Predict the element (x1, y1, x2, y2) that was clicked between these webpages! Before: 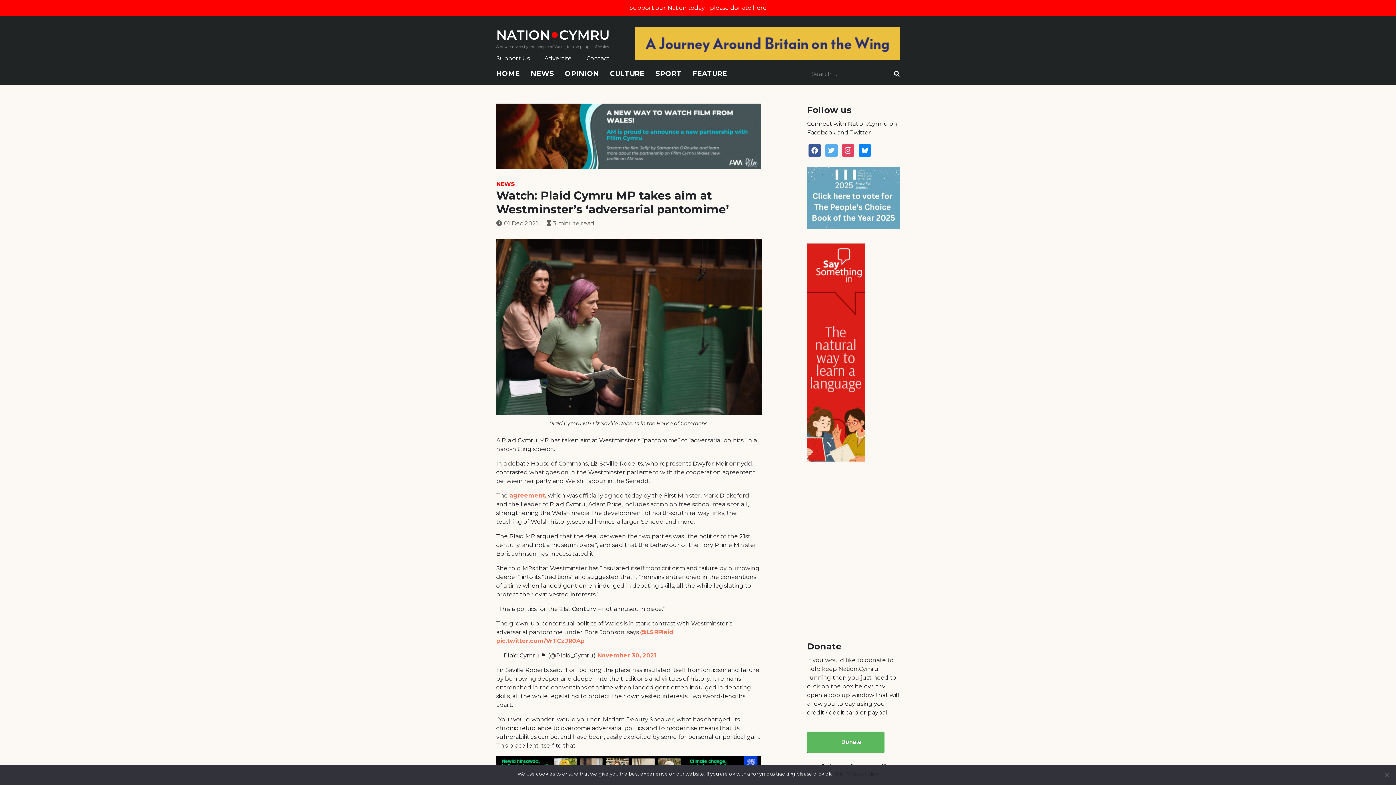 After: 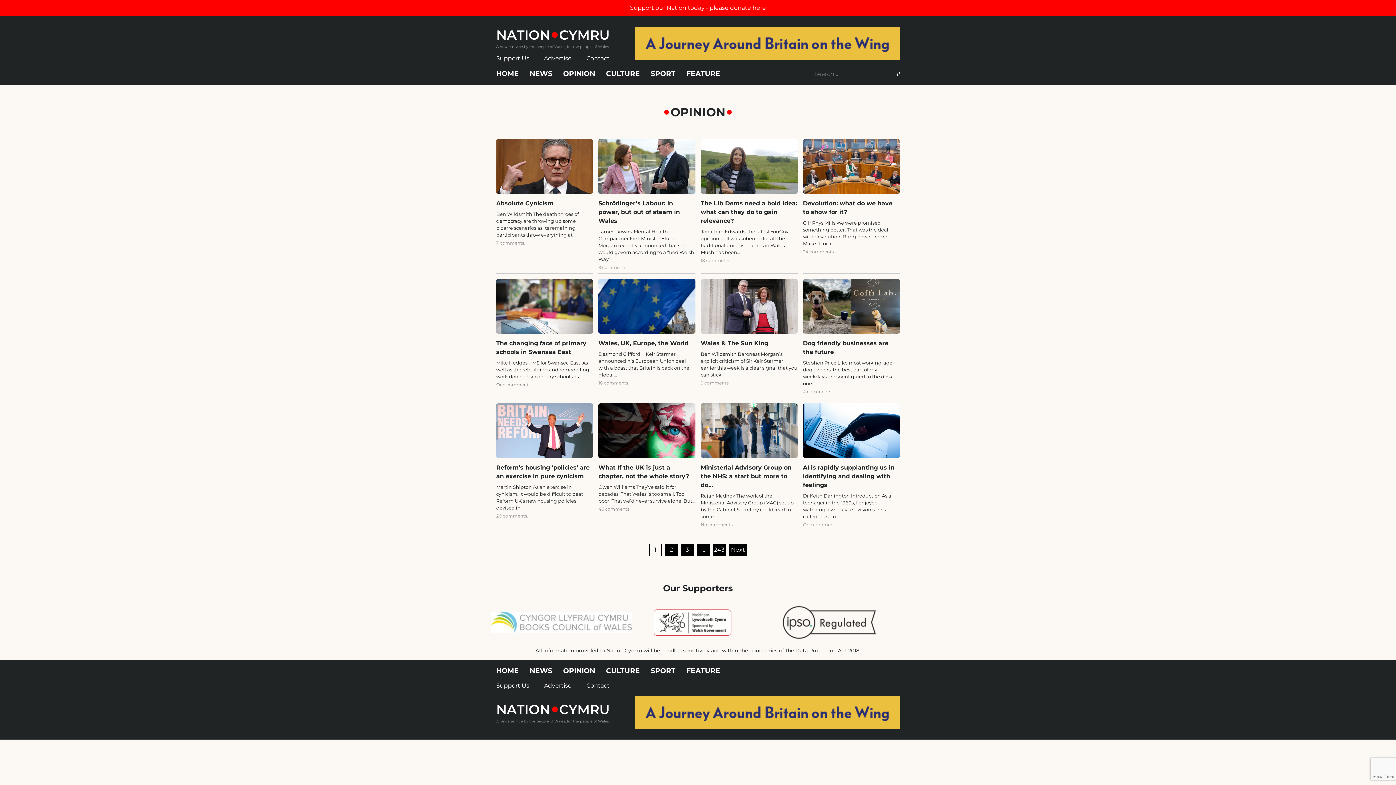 Action: label: OPINION bbox: (565, 69, 599, 84)